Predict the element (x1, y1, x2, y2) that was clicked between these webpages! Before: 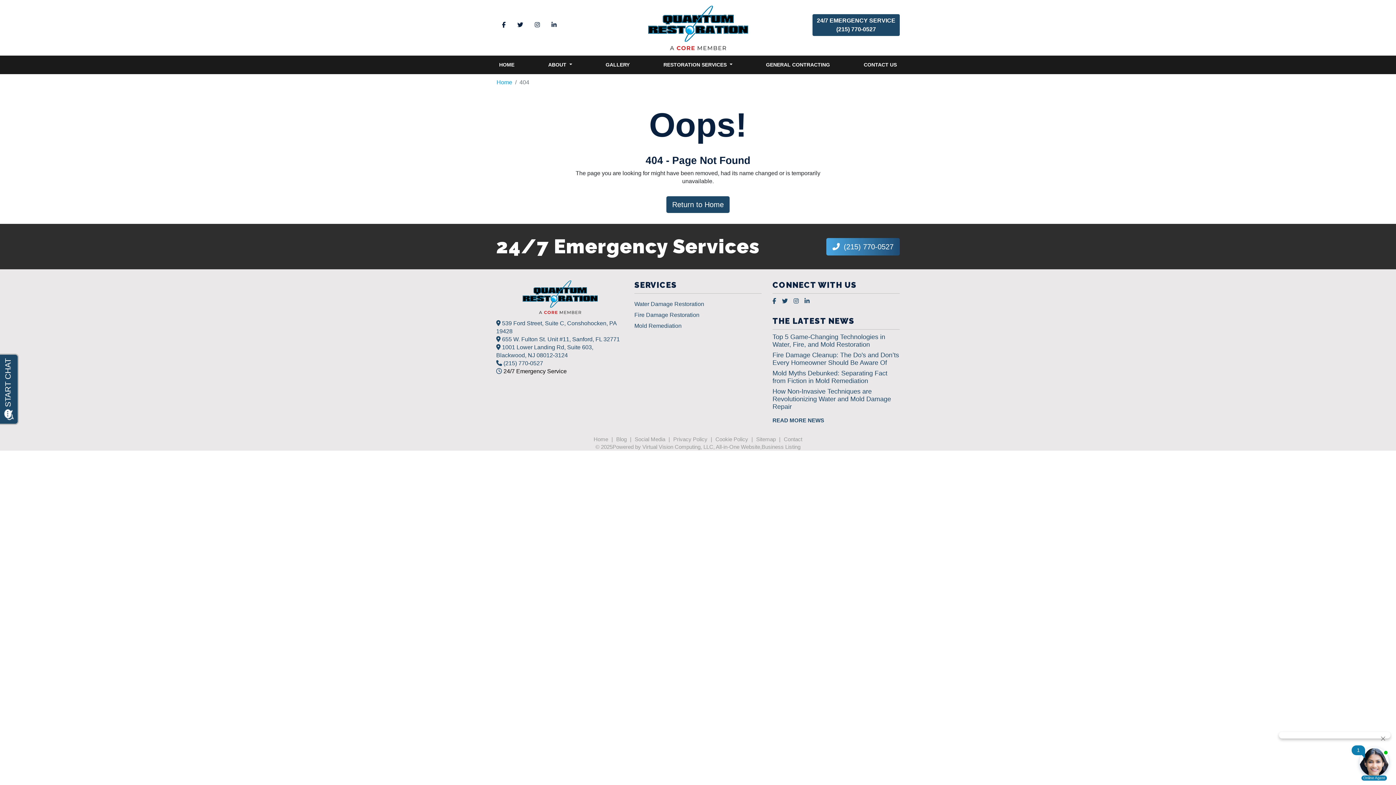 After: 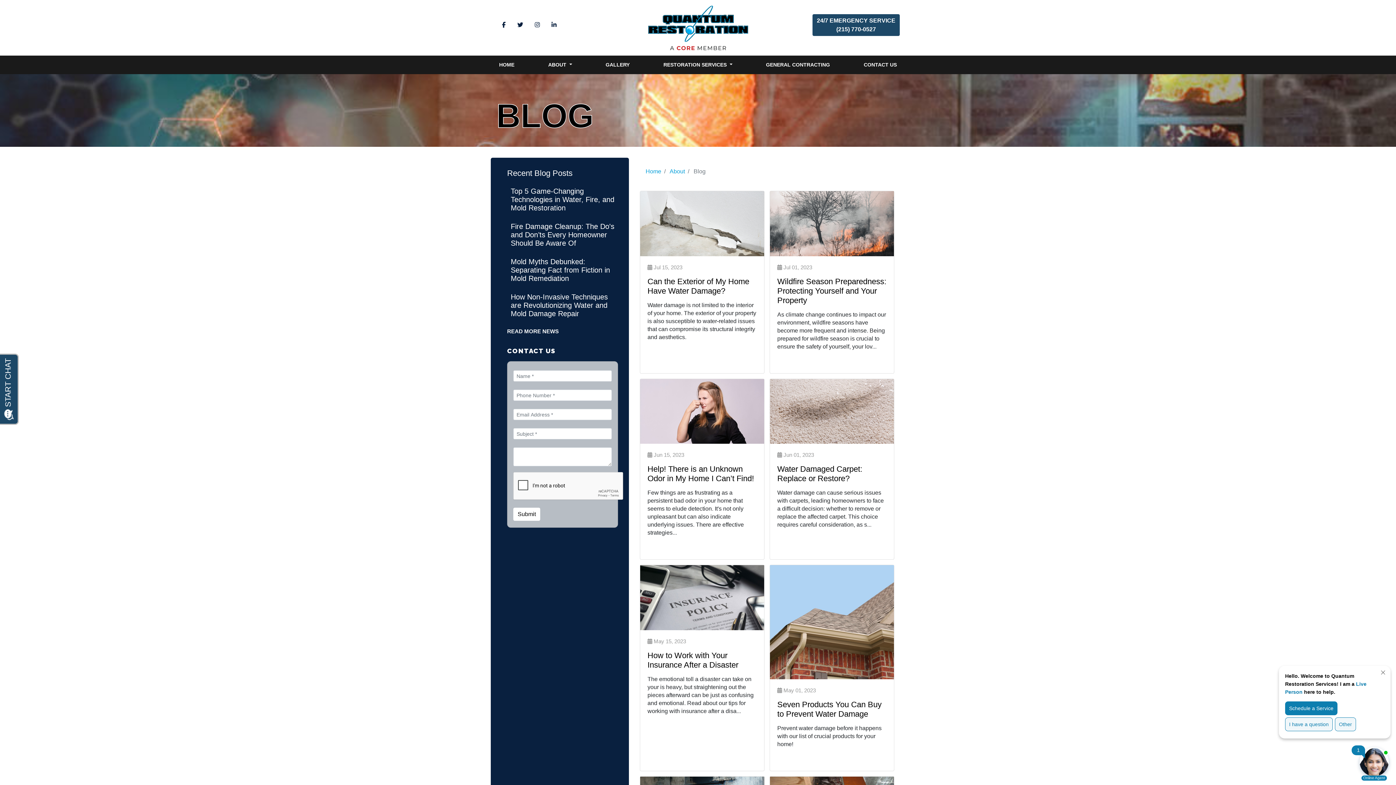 Action: label: Blog bbox: (616, 436, 626, 442)